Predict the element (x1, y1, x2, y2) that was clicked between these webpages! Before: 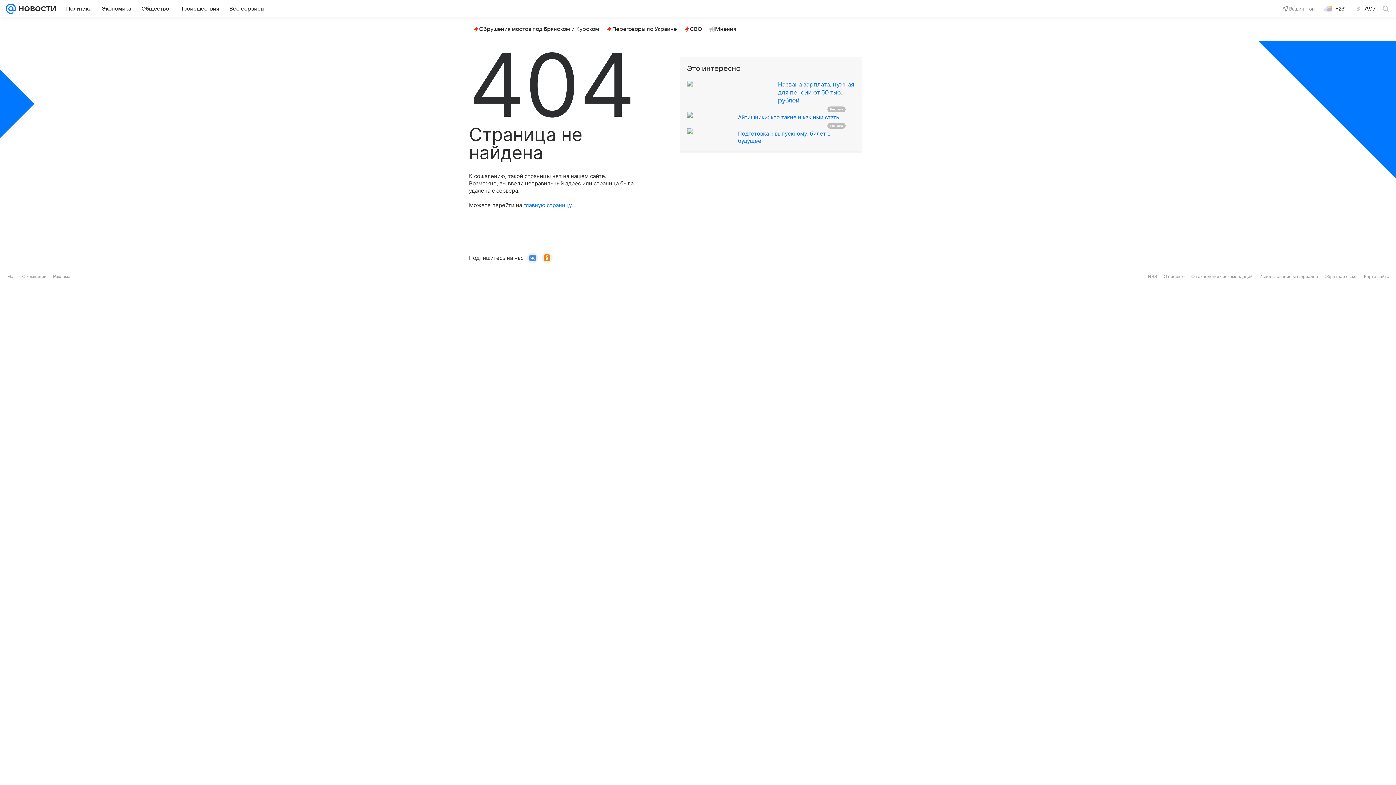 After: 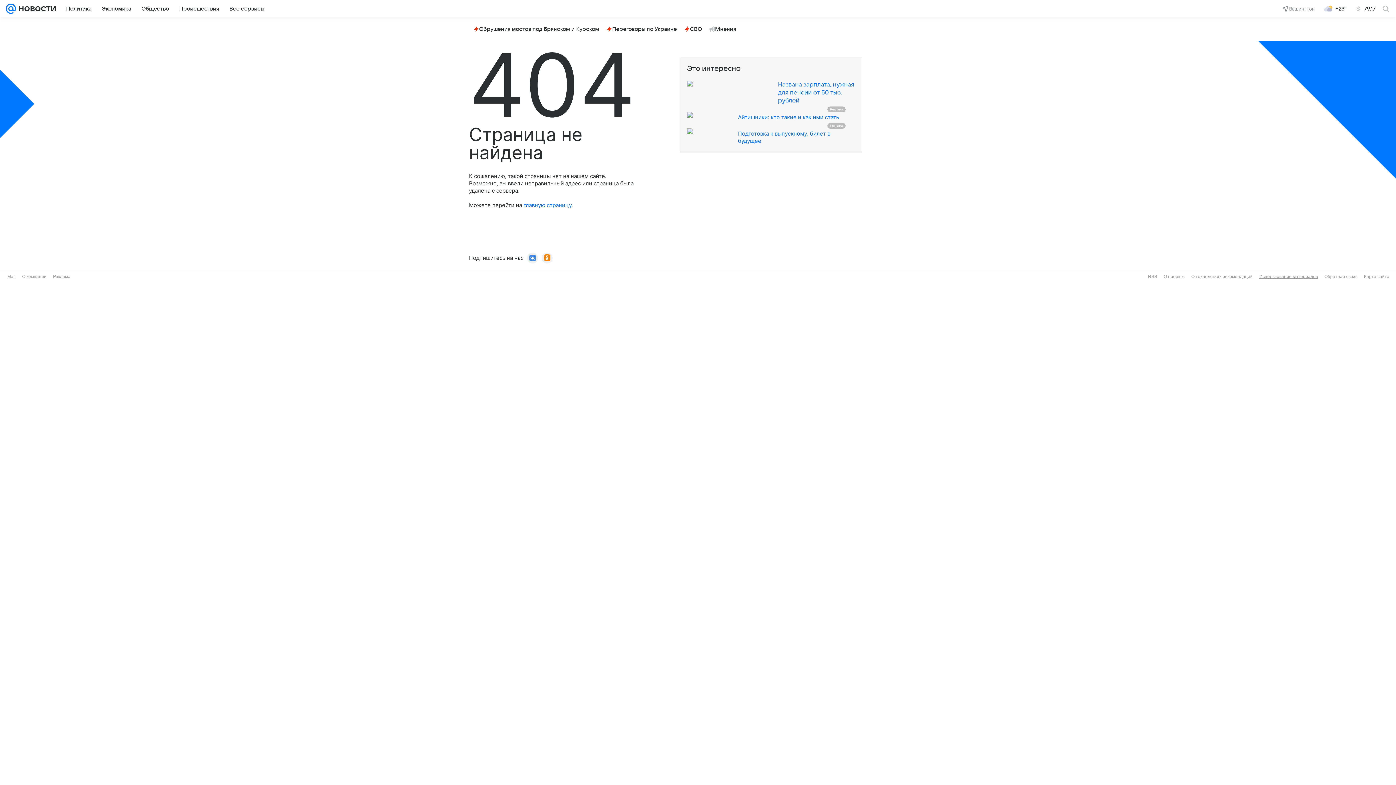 Action: bbox: (1259, 274, 1318, 279) label: Использование материалов